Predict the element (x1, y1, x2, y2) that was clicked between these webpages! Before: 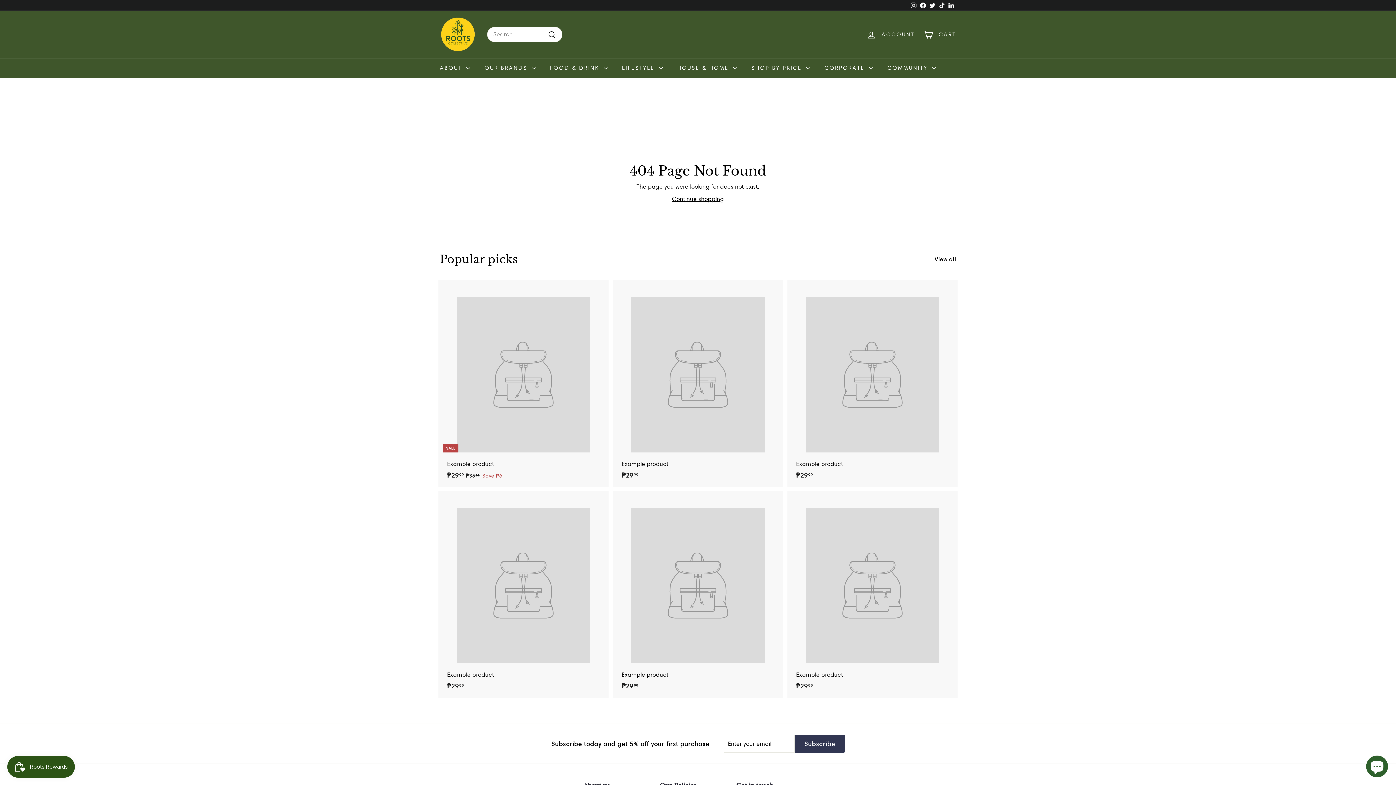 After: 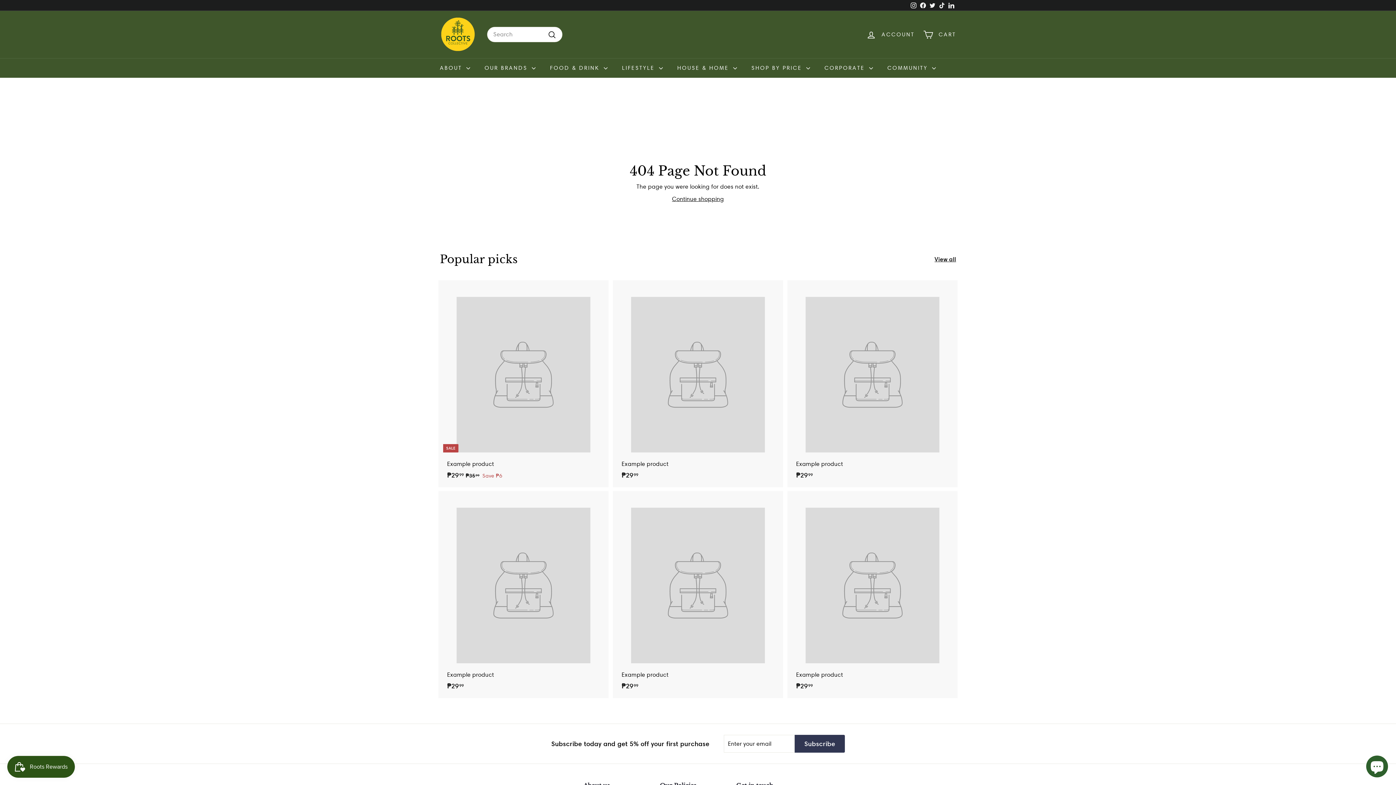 Action: label: Twitter bbox: (928, 0, 937, 10)